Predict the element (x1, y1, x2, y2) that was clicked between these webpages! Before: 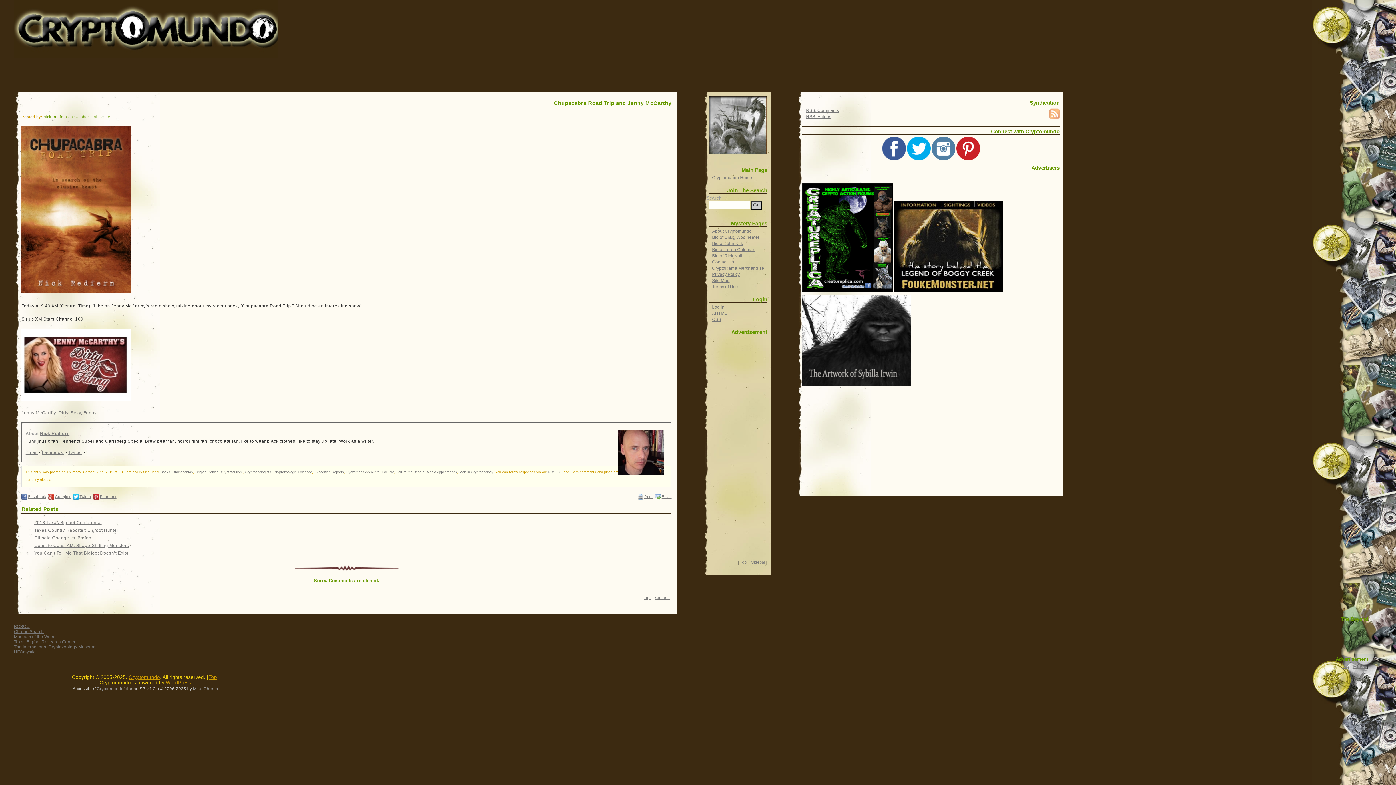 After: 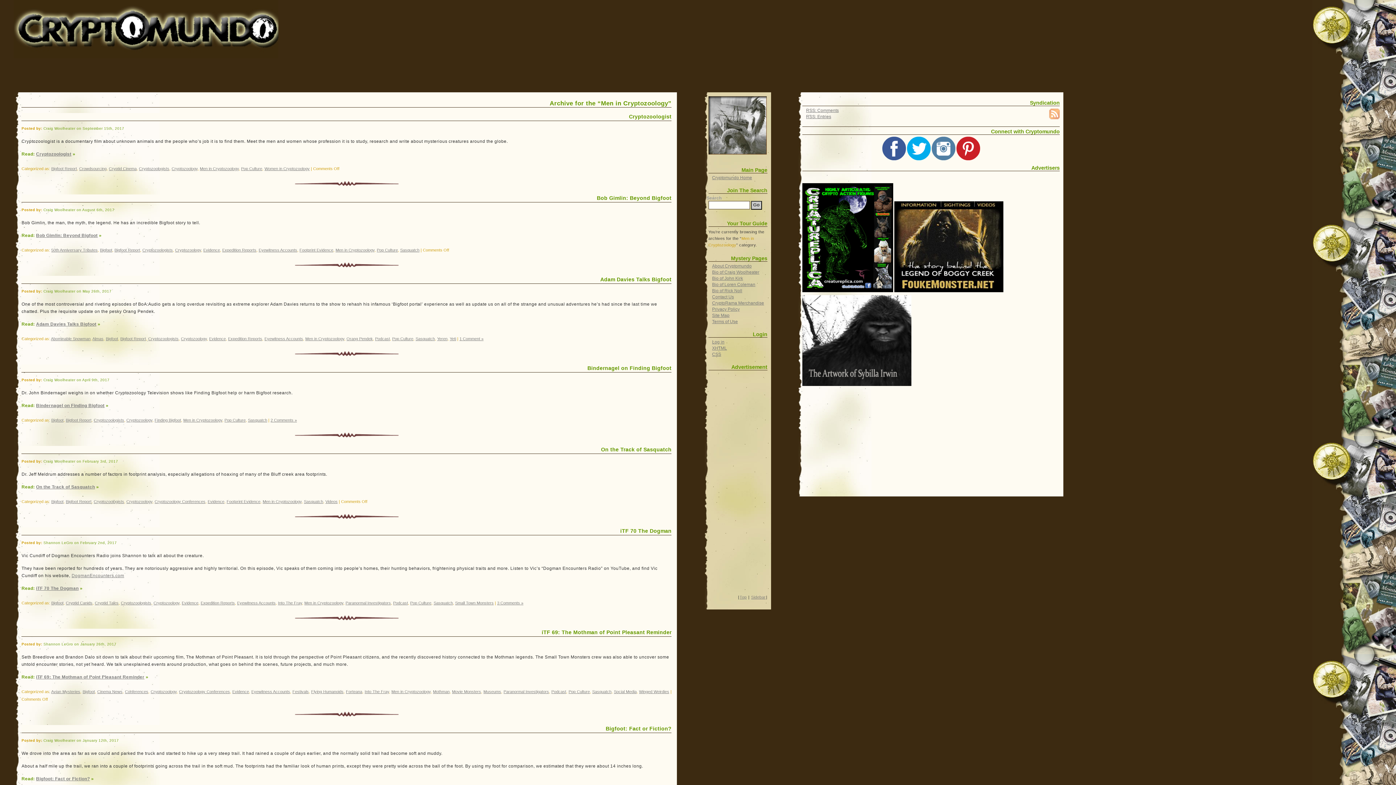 Action: bbox: (459, 470, 493, 474) label: Men in Cryptozoology